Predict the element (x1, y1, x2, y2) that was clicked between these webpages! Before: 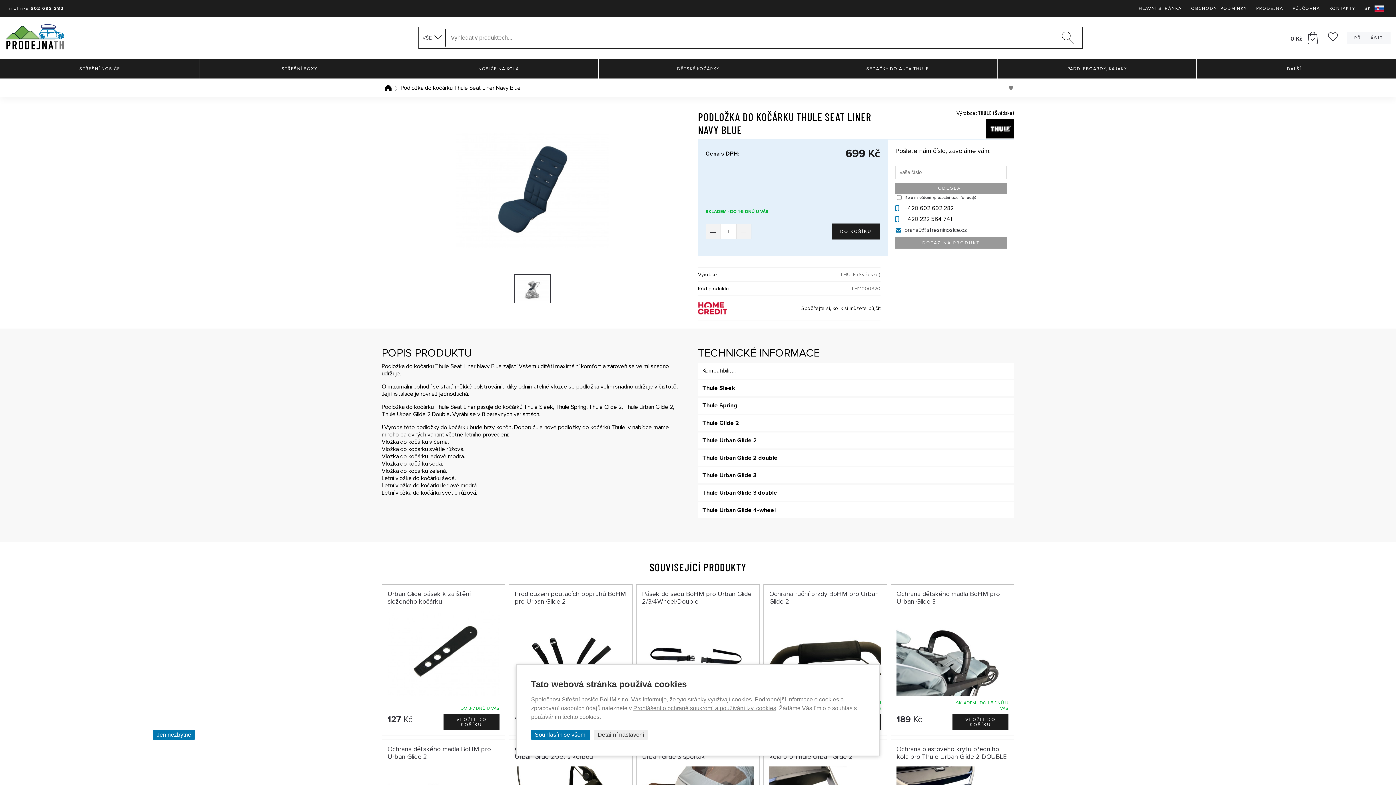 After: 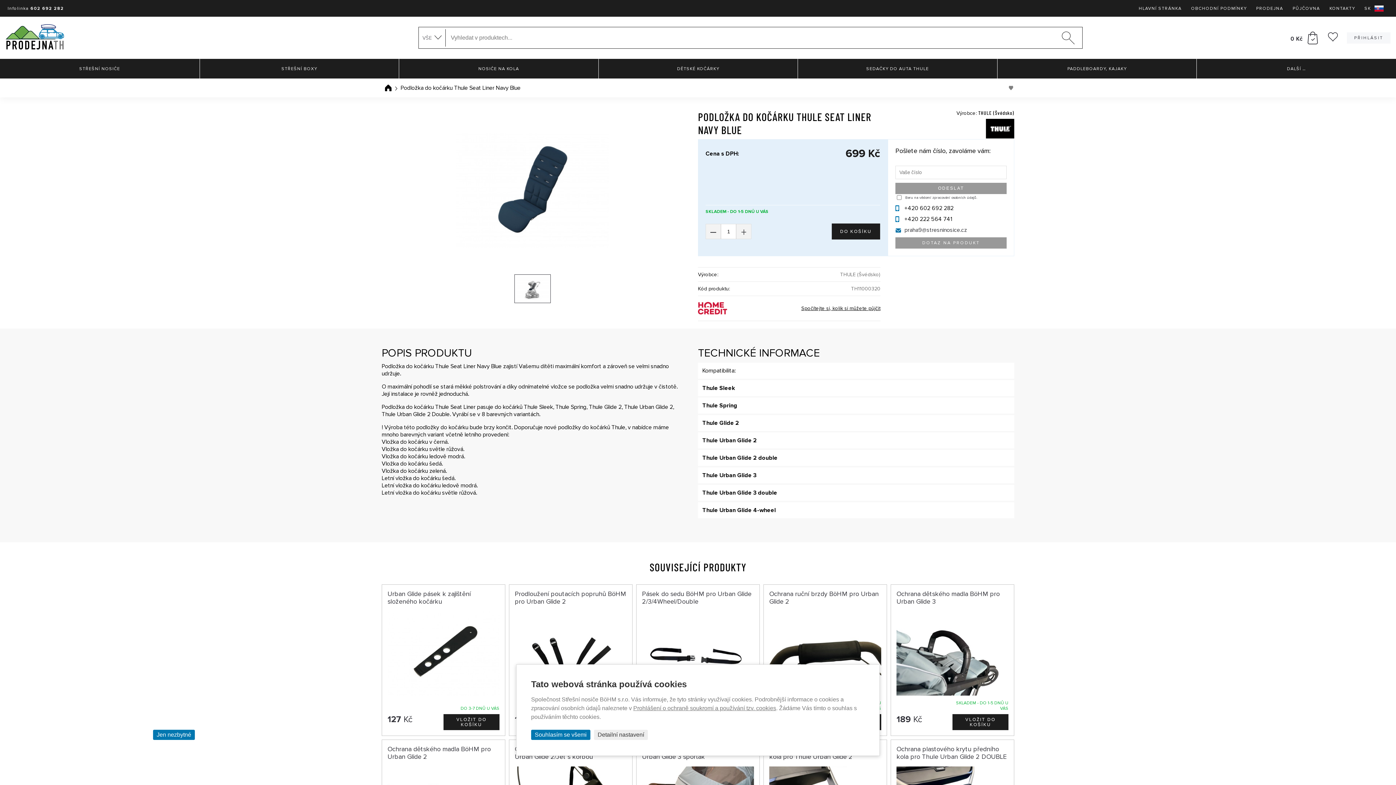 Action: label: Spočítejte si, kolik si můžete půjčit bbox: (801, 305, 880, 311)